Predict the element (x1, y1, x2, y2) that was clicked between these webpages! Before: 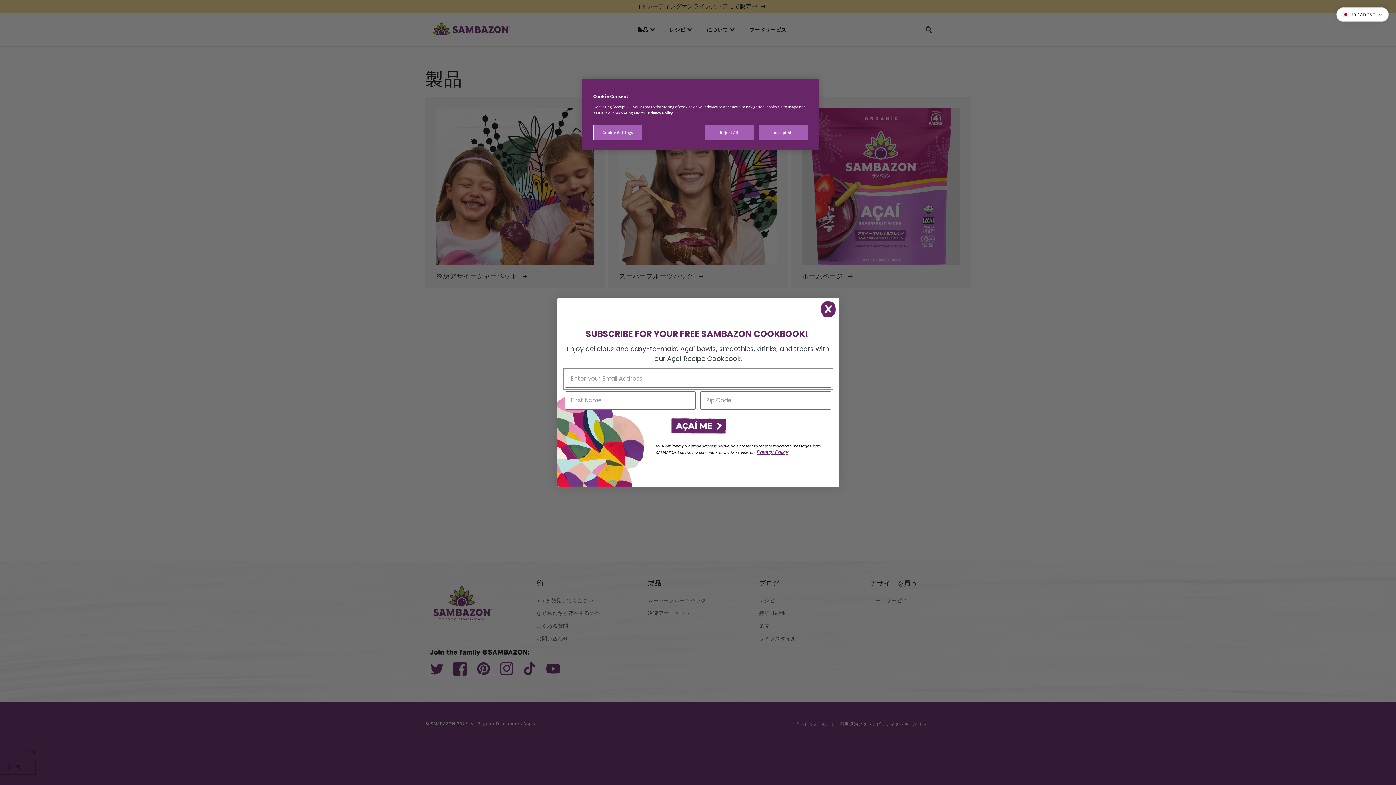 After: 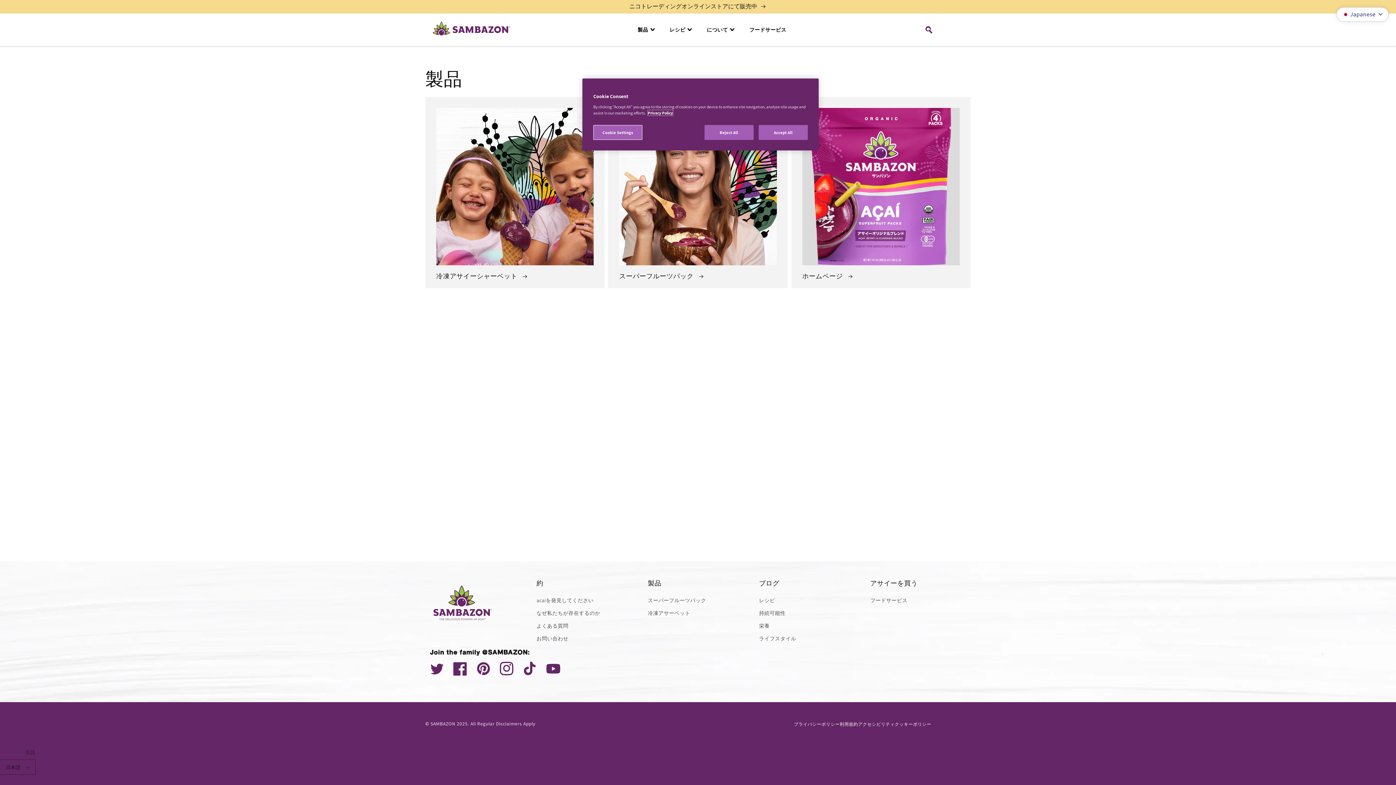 Action: label: More information about your privacy, opens in a new tab bbox: (648, 110, 673, 115)